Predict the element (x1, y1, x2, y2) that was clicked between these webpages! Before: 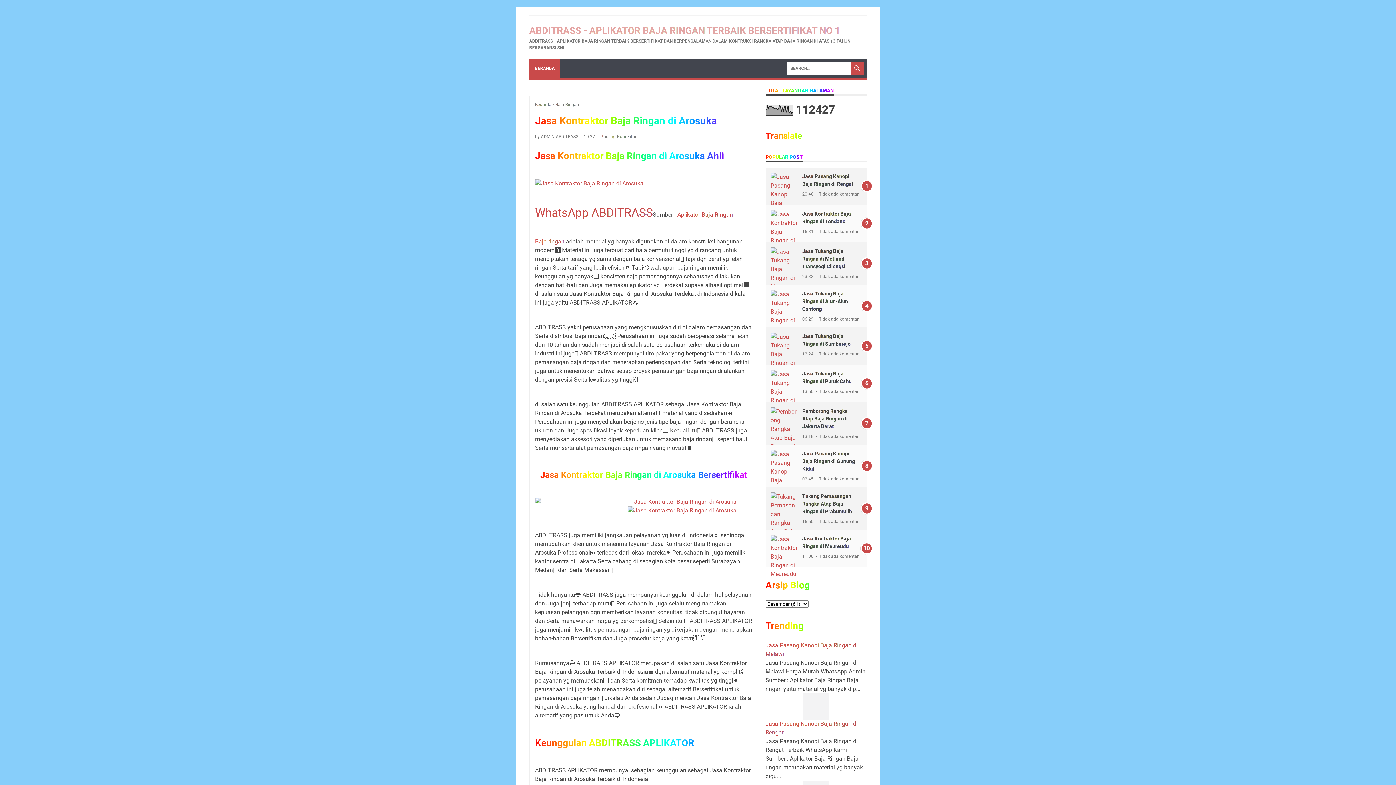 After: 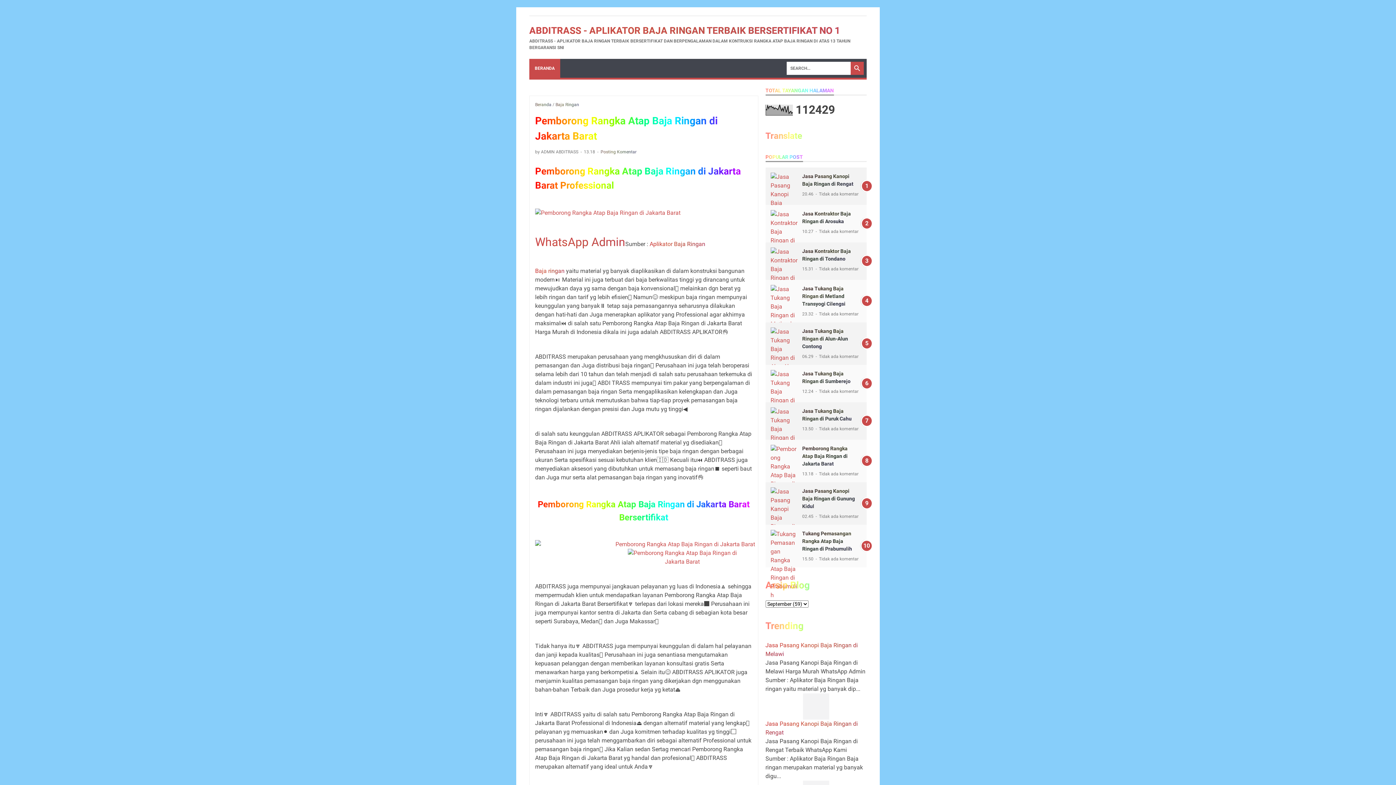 Action: bbox: (802, 408, 847, 429) label: Pemborong Rangka Atap Baja Ringan di Jakarta Barat